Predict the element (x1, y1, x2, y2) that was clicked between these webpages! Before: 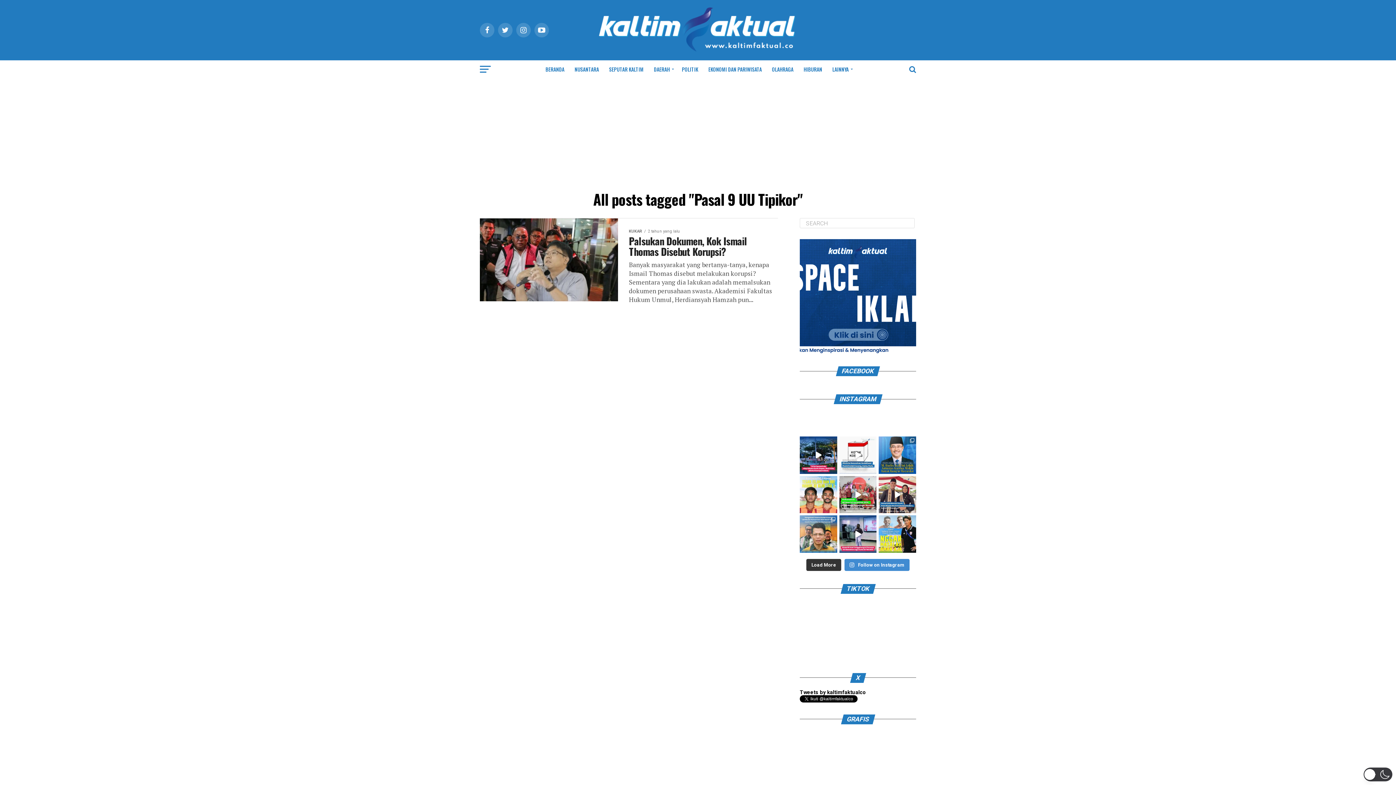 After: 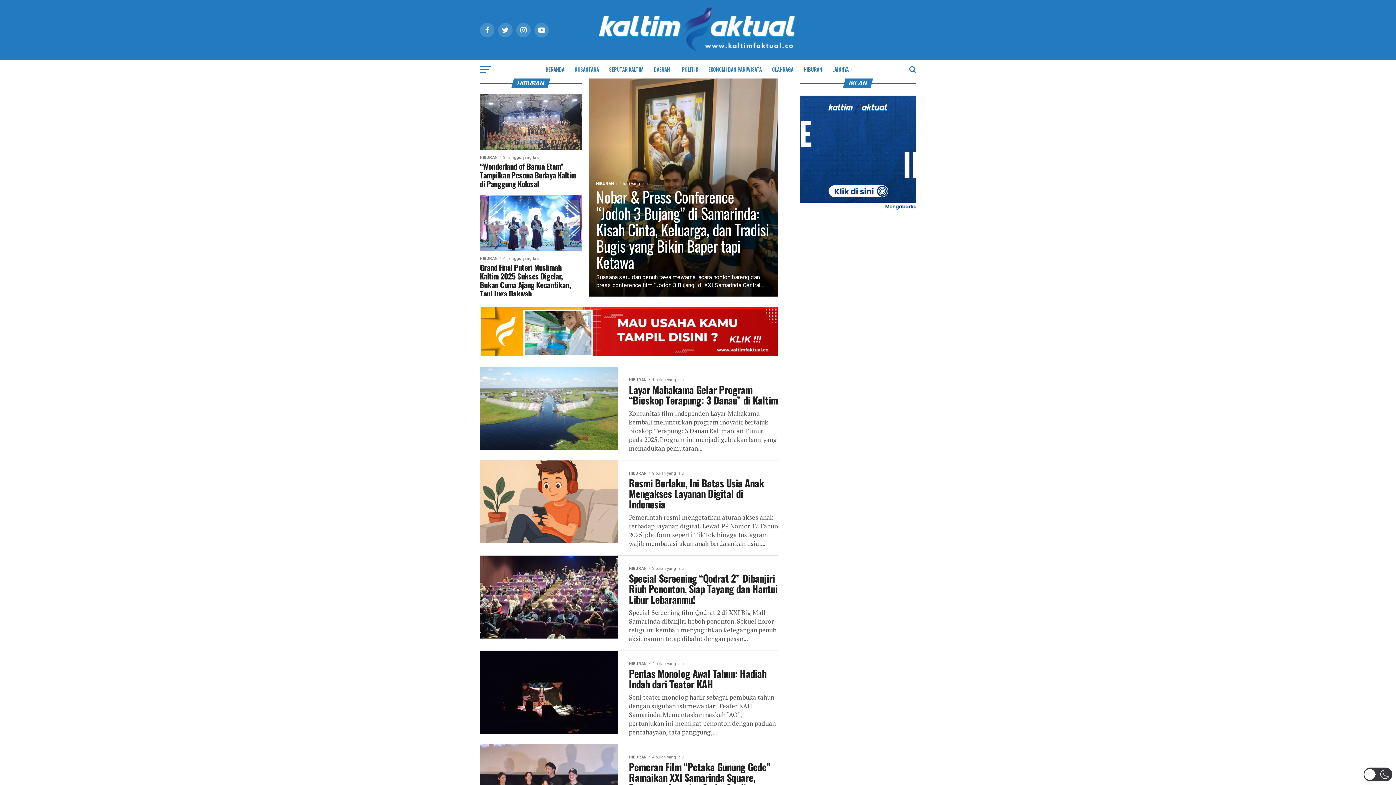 Action: label: HIBURAN bbox: (799, 60, 826, 78)